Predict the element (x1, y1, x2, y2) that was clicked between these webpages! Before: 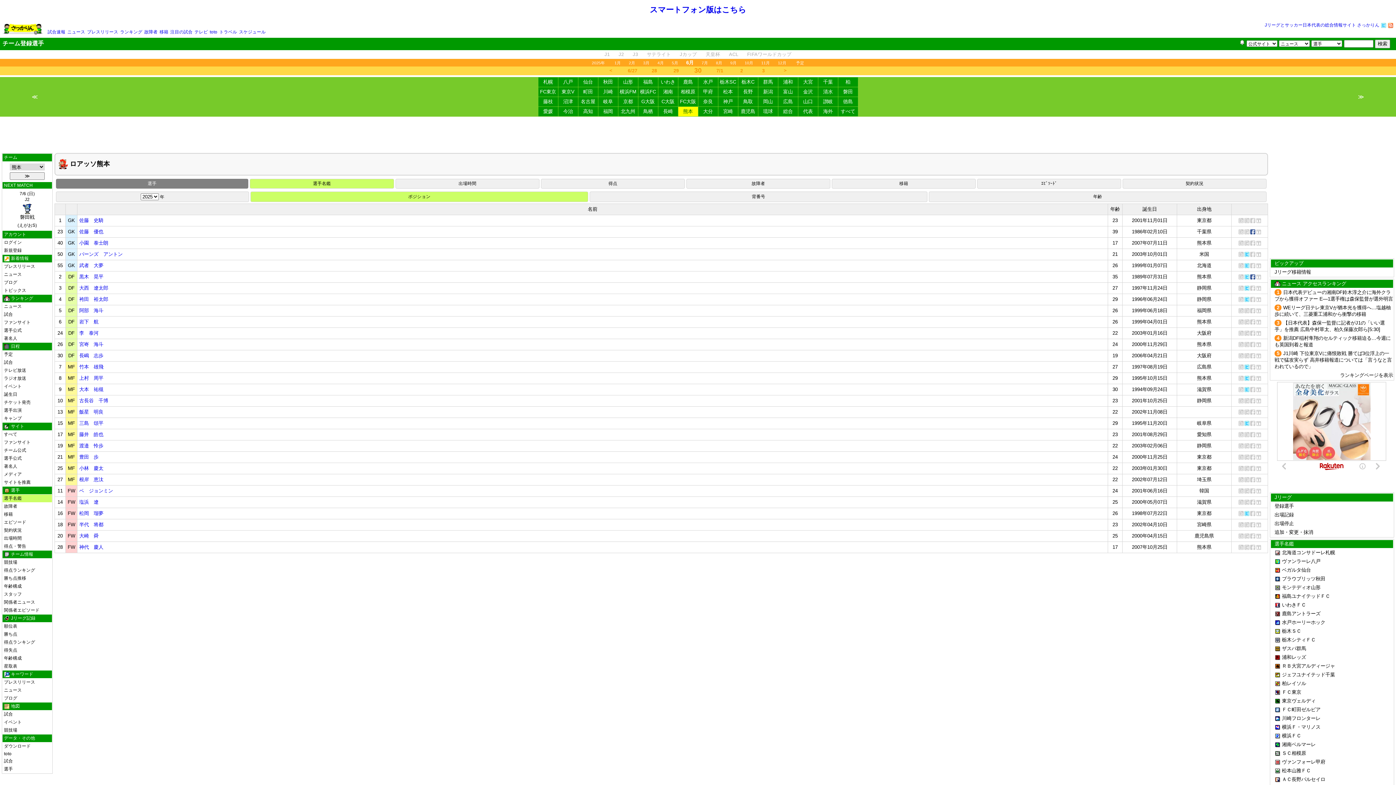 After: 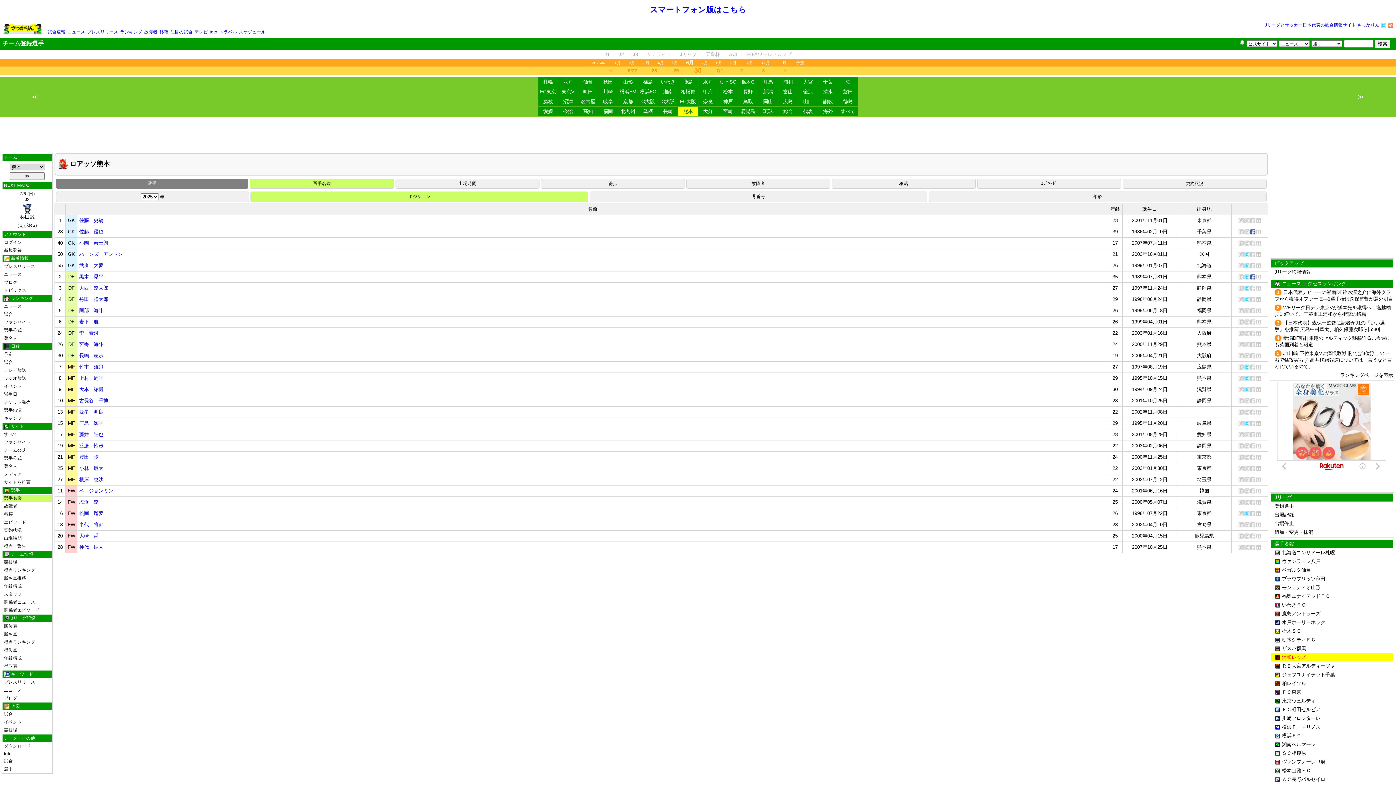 Action: label: 浦和レッズ bbox: (1282, 654, 1306, 660)